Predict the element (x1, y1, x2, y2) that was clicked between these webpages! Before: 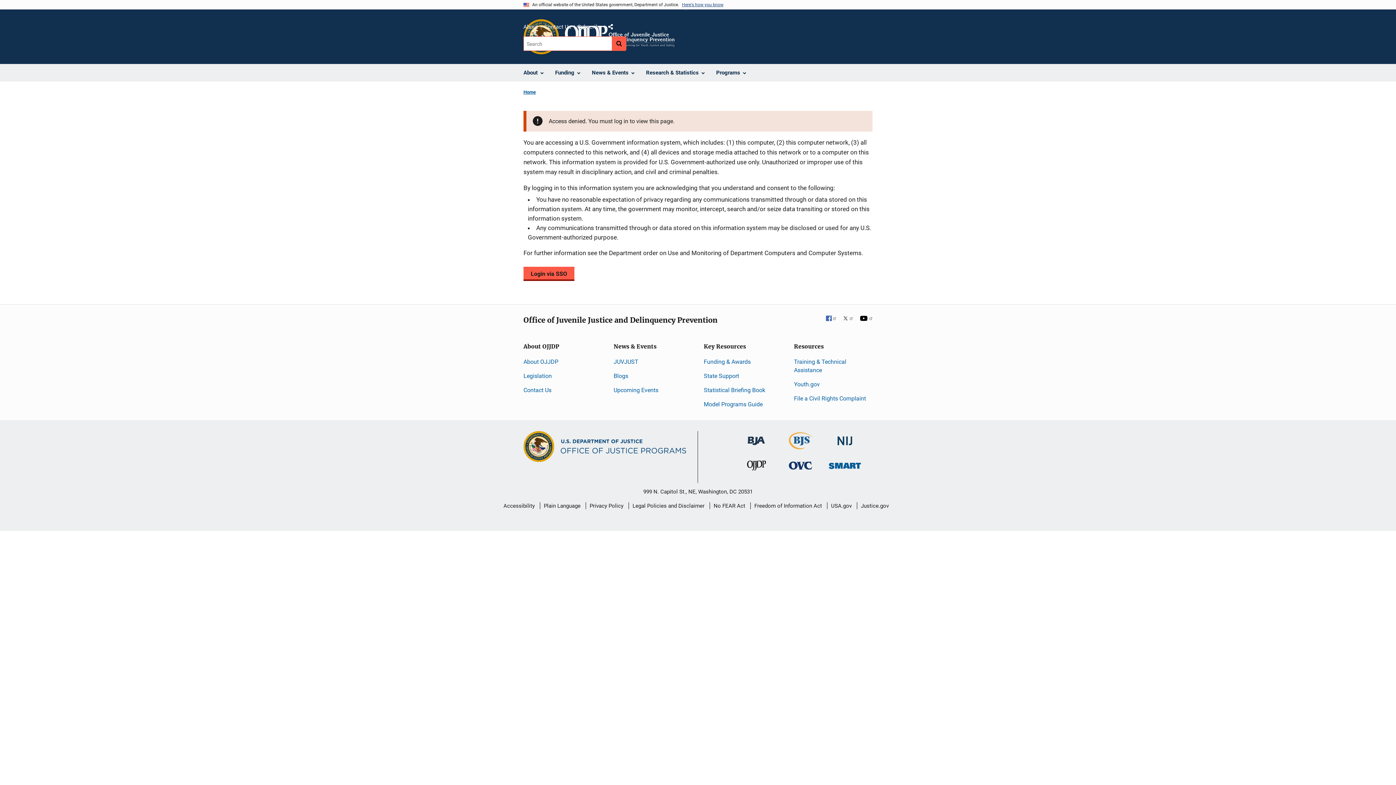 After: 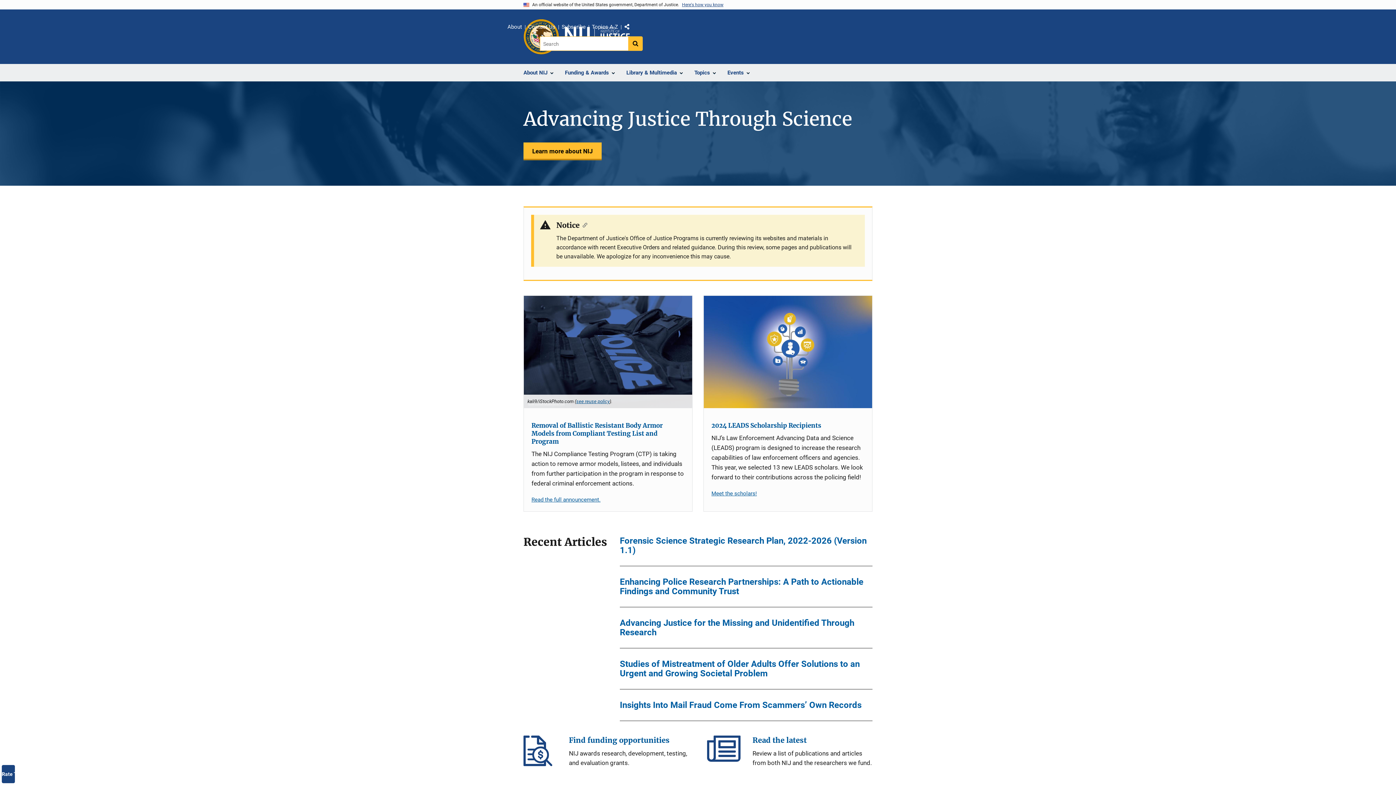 Action: label: National Institute of Justice bbox: (837, 434, 852, 441)